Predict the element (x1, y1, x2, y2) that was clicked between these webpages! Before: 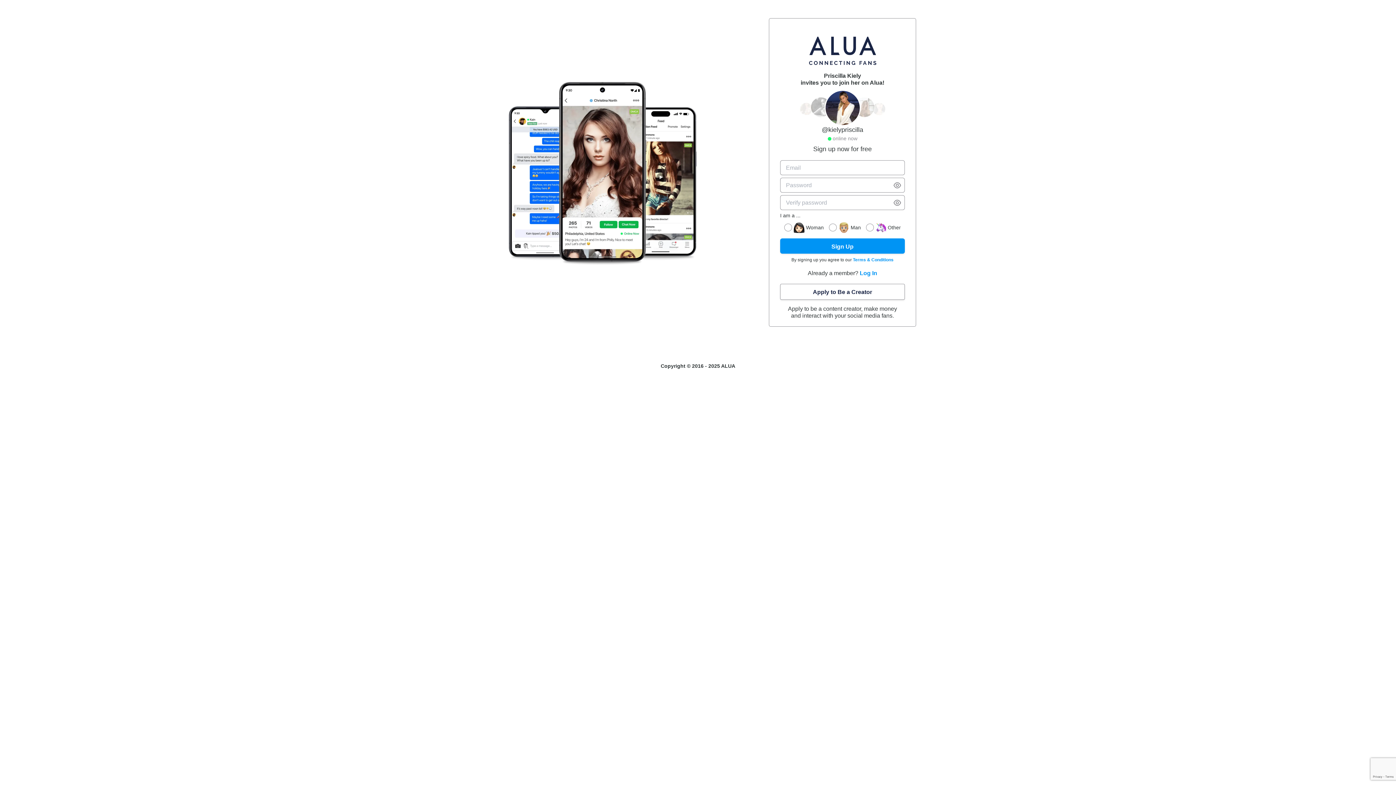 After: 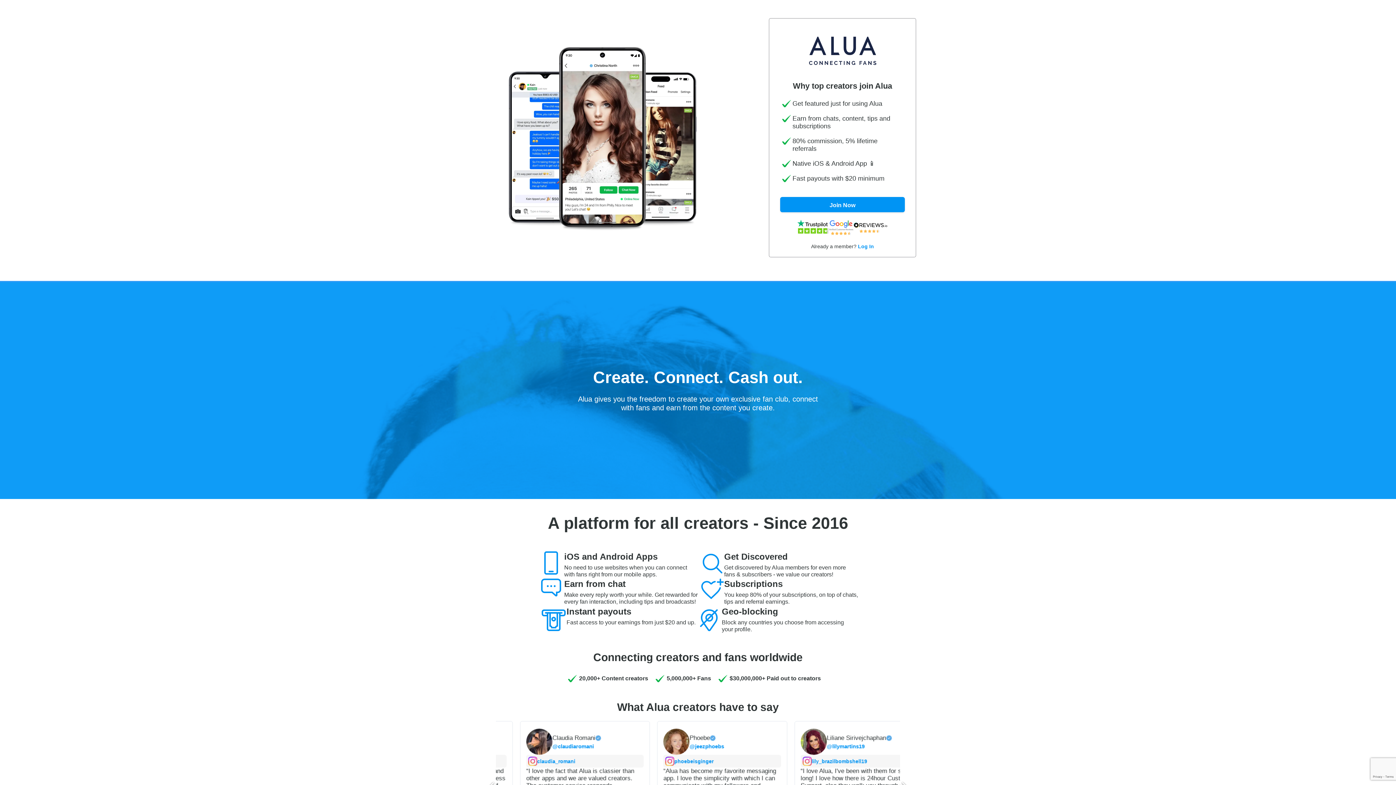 Action: bbox: (780, 284, 905, 300) label: Apply to Be a Creator